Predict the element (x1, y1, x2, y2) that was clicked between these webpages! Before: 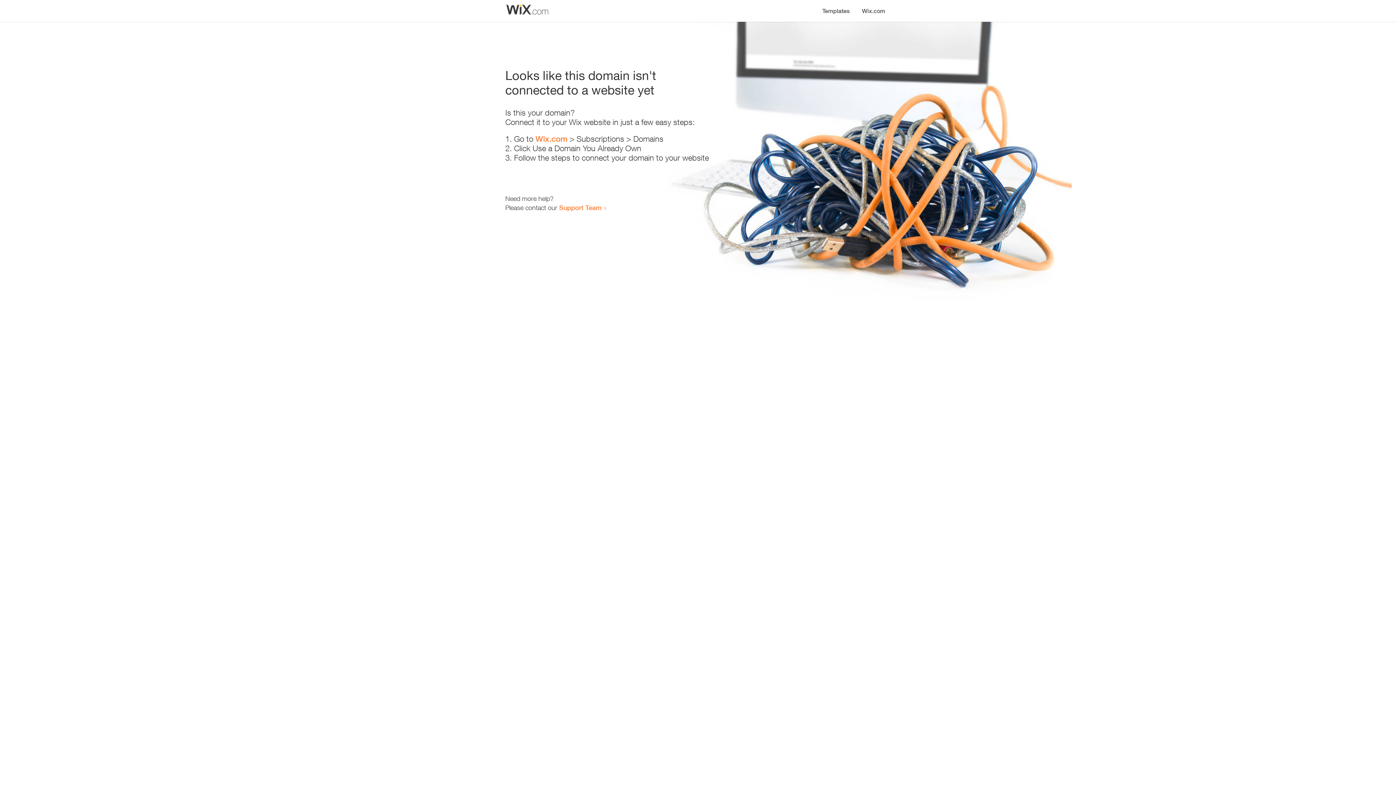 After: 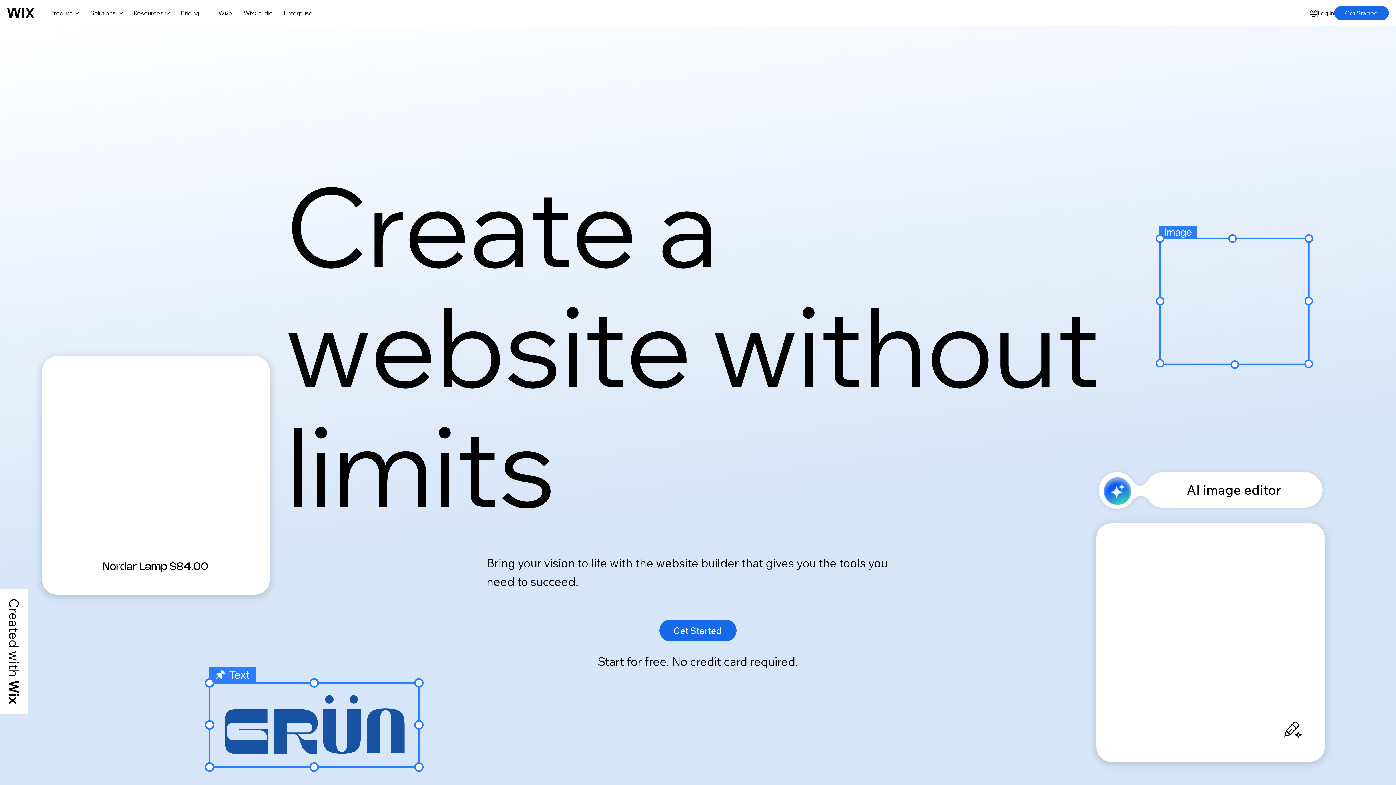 Action: label: Wix.com bbox: (535, 134, 567, 143)